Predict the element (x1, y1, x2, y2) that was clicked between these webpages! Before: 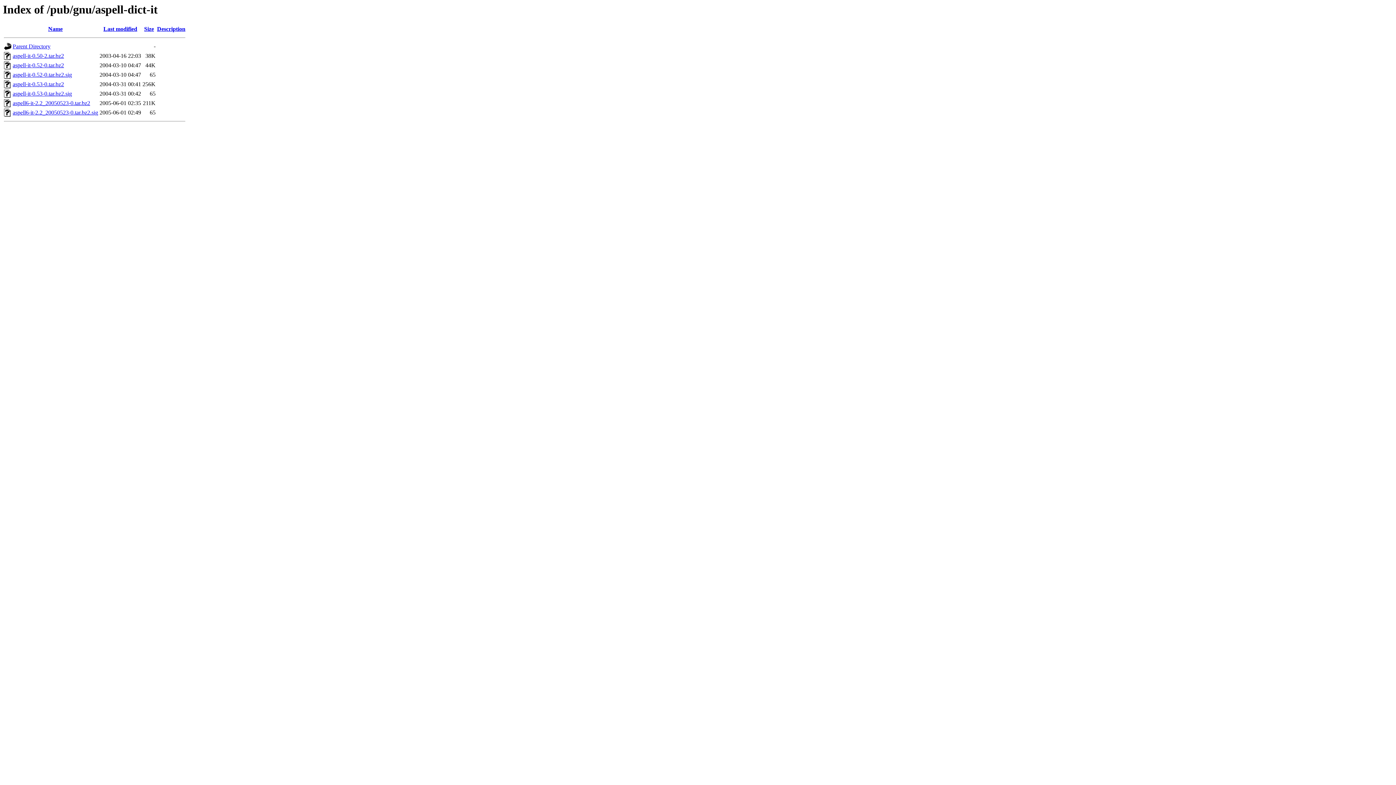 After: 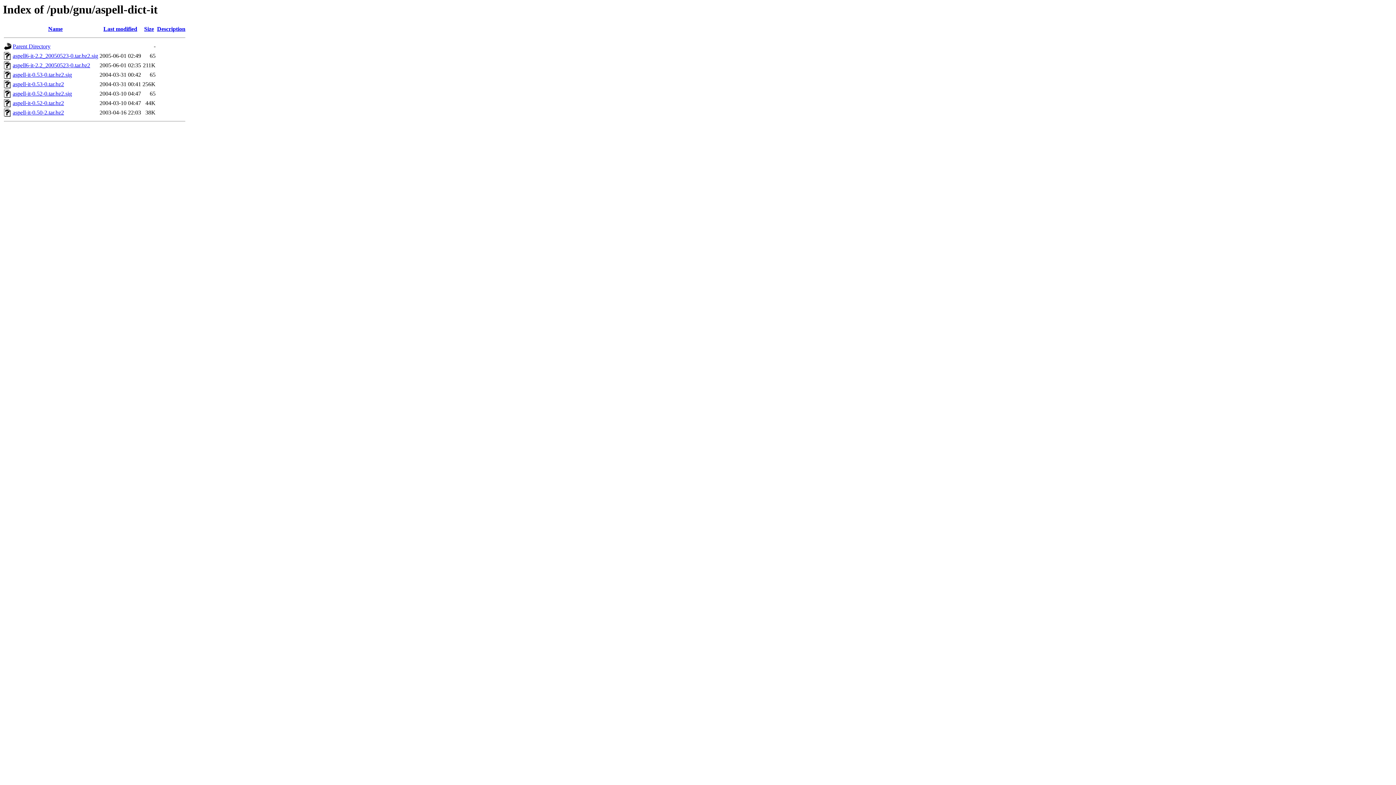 Action: bbox: (48, 25, 62, 32) label: Name